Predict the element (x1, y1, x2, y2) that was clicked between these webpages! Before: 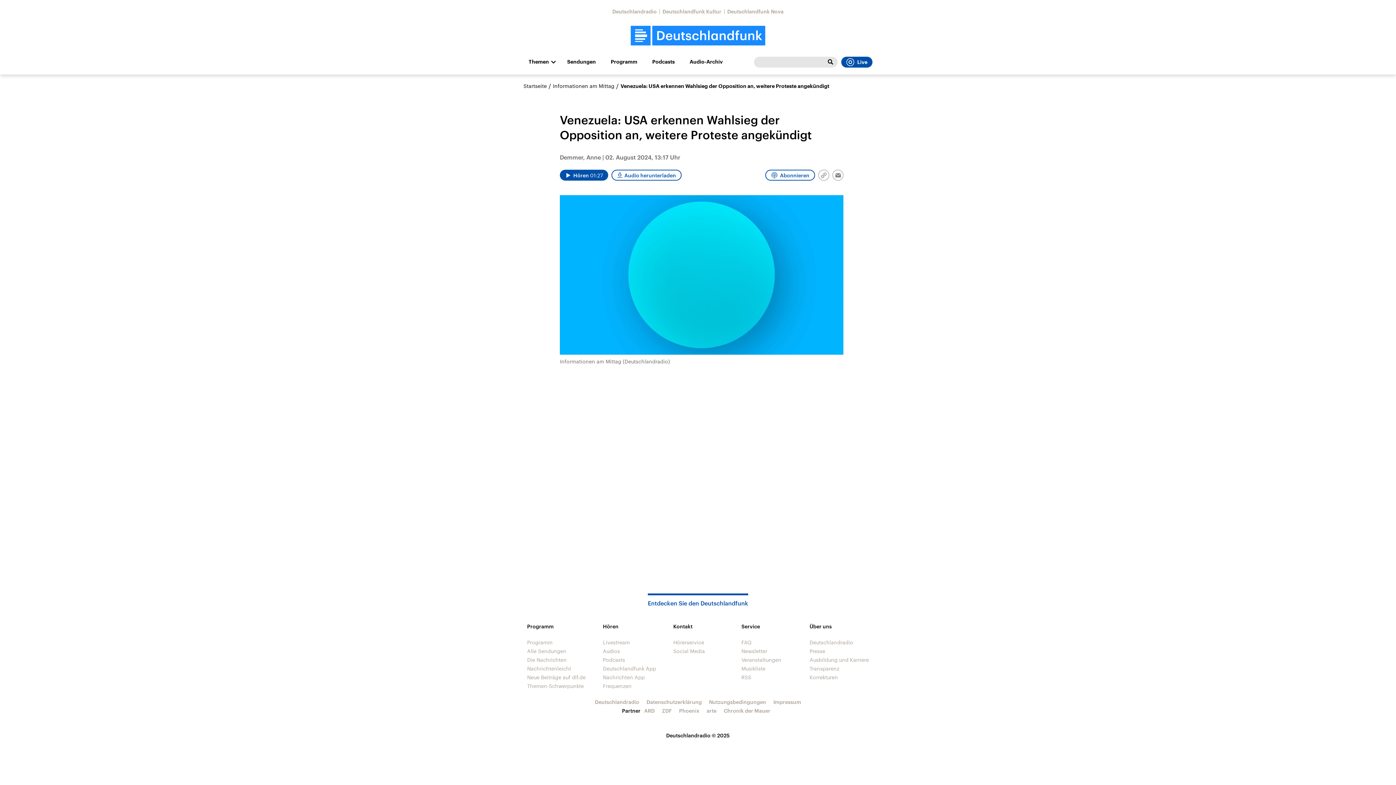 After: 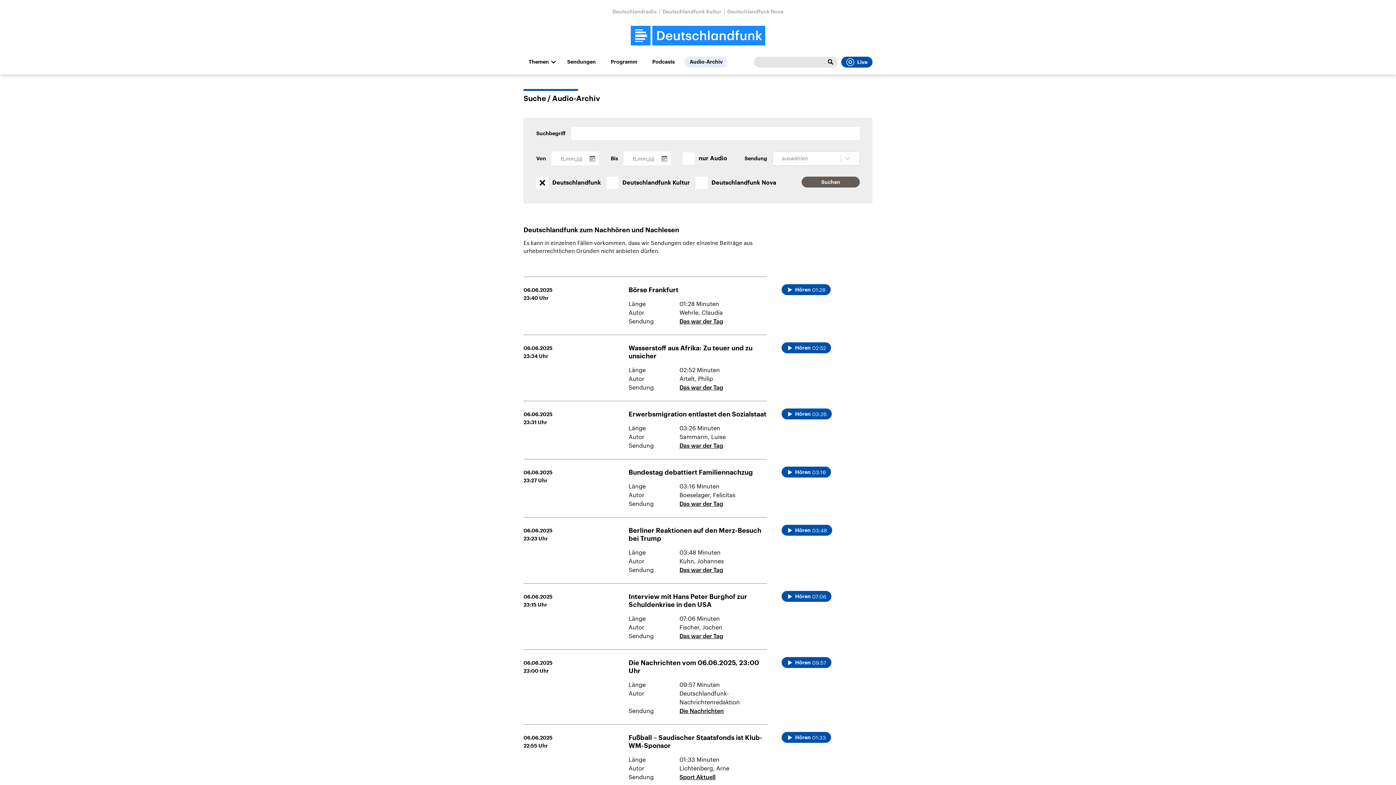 Action: bbox: (825, 56, 836, 67)